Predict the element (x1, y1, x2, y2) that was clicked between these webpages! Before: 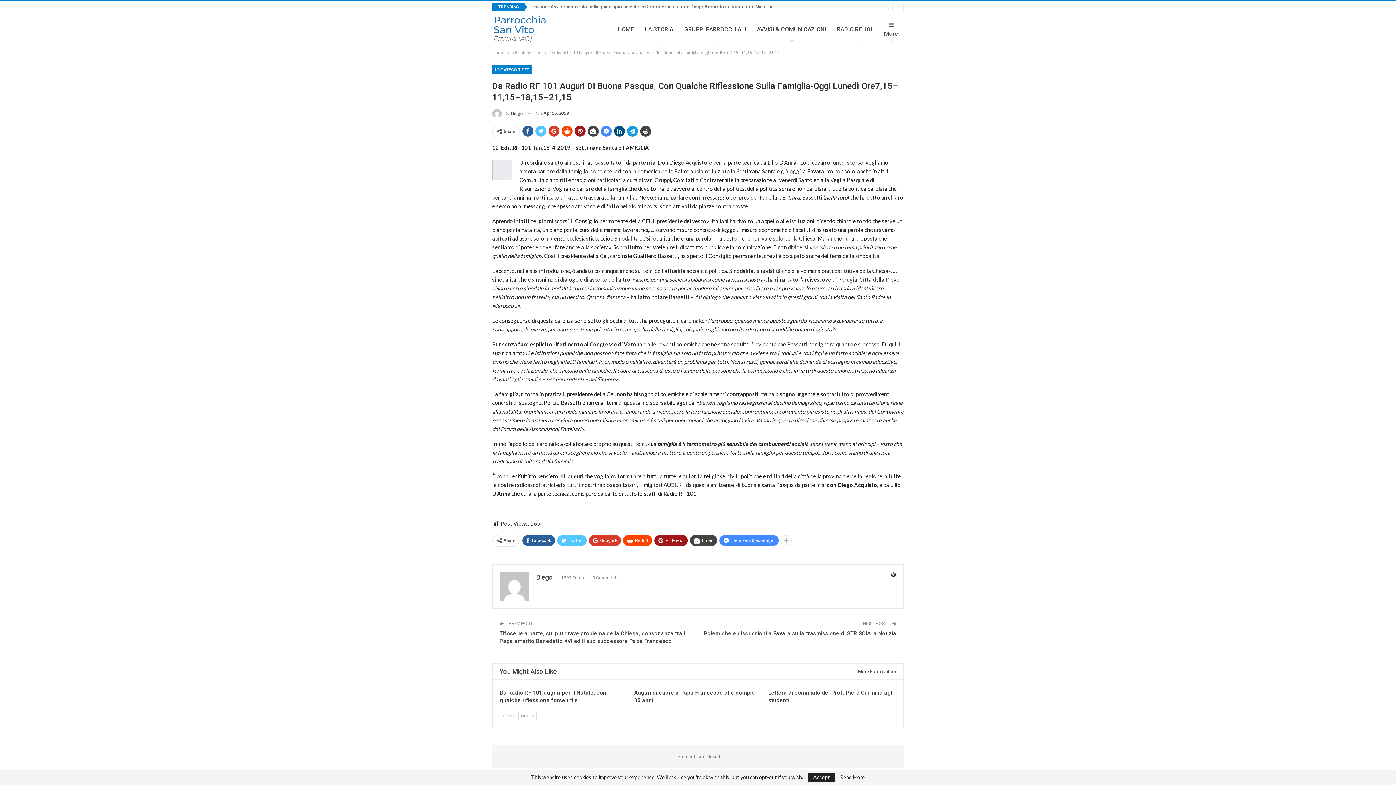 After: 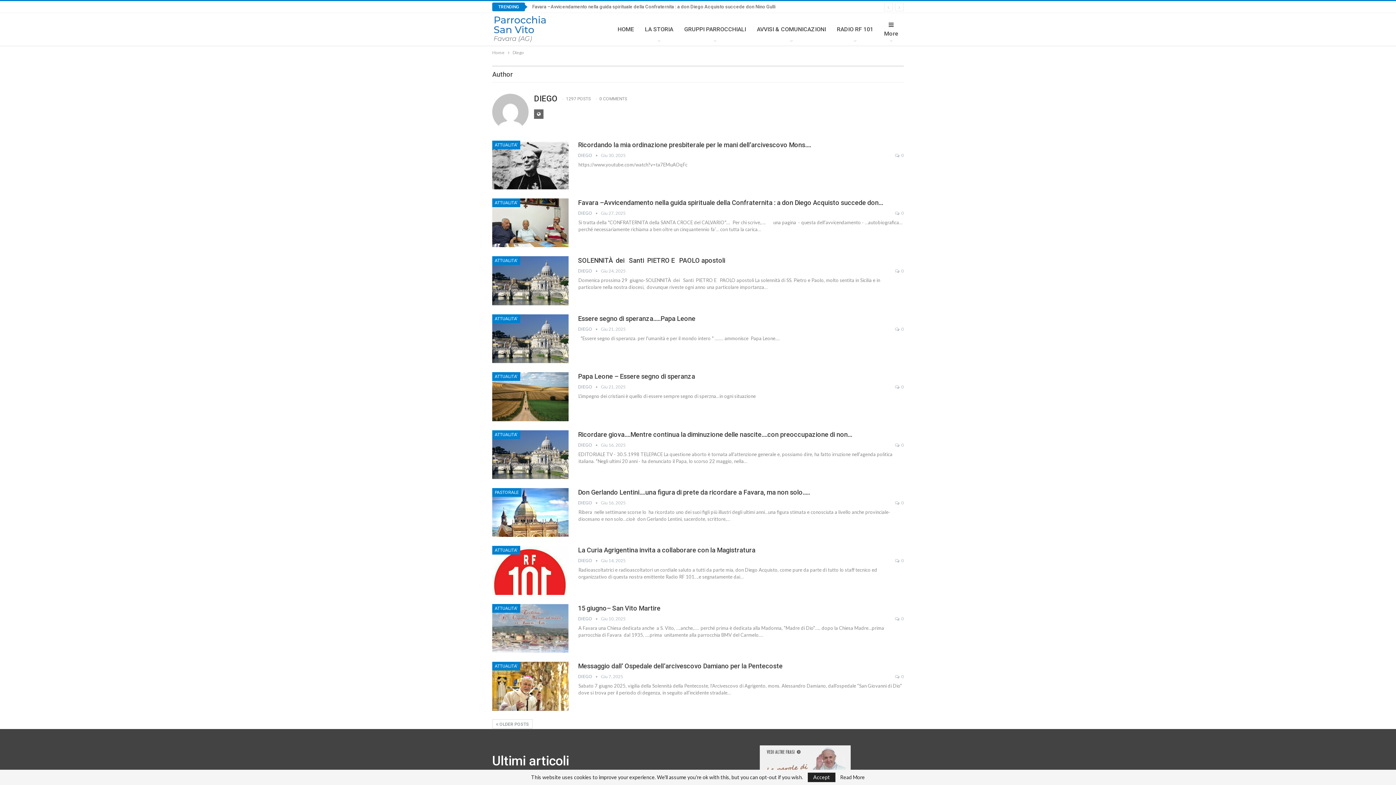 Action: label: Diego bbox: (536, 573, 553, 581)